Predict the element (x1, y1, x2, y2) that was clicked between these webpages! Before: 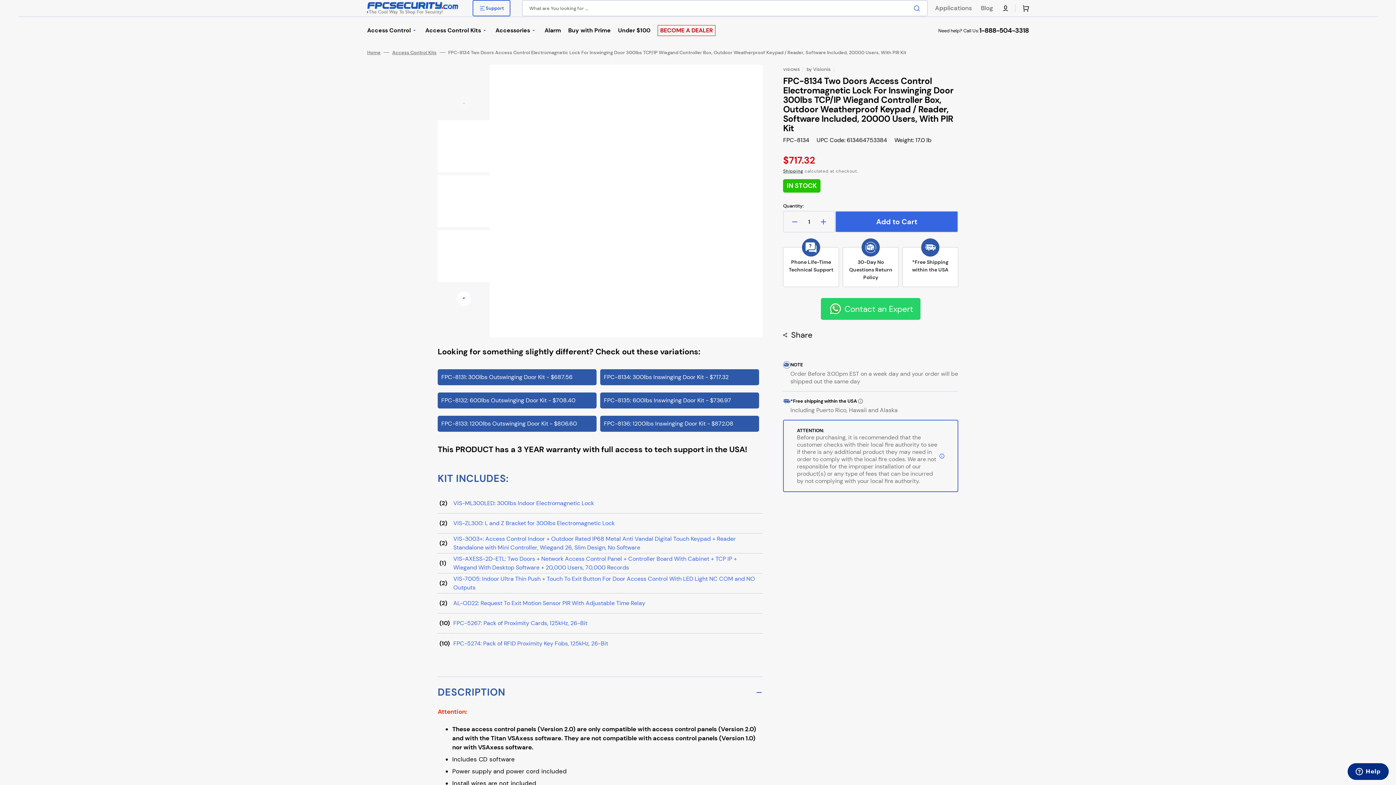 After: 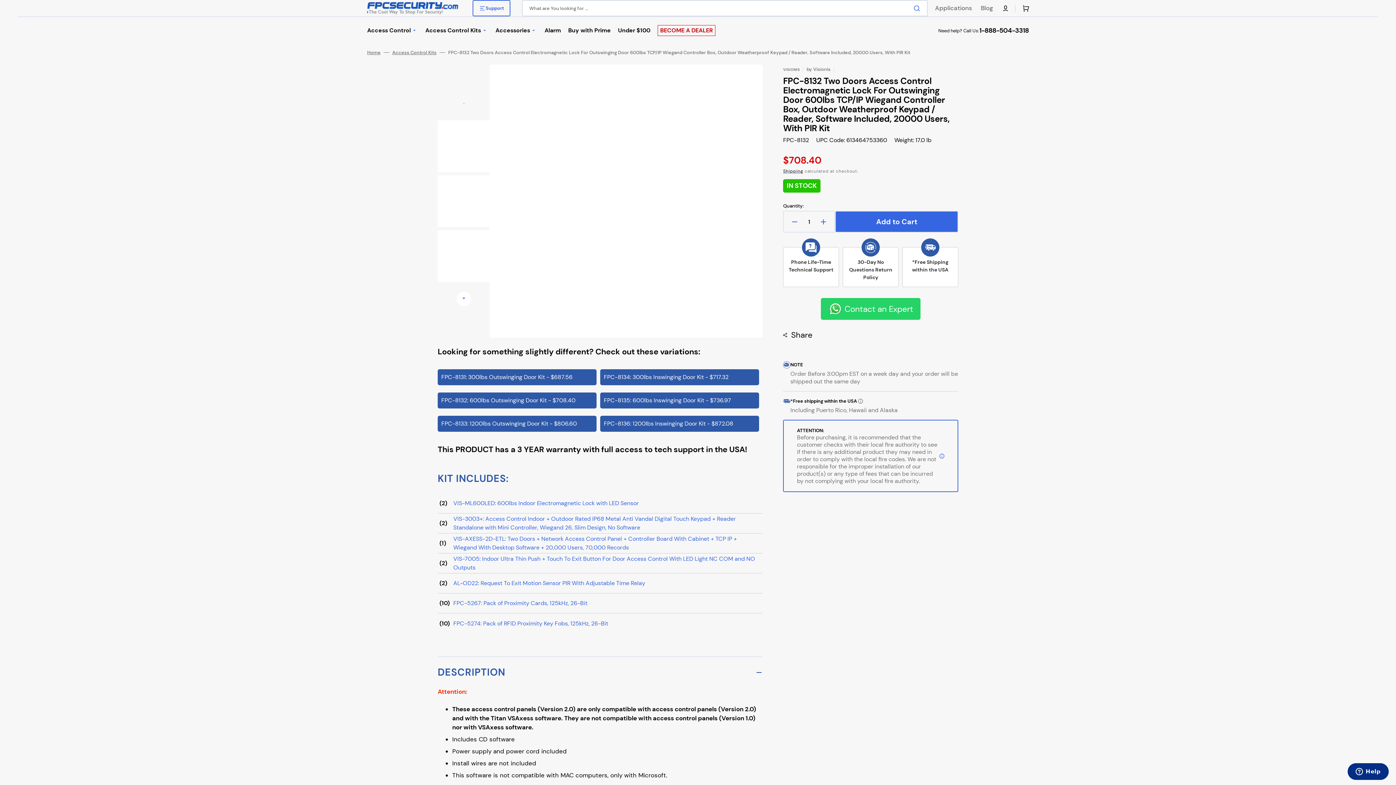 Action: label: FPC-8132: 600lbs Outswinging Door Kit - $708.40 bbox: (441, 396, 593, 405)